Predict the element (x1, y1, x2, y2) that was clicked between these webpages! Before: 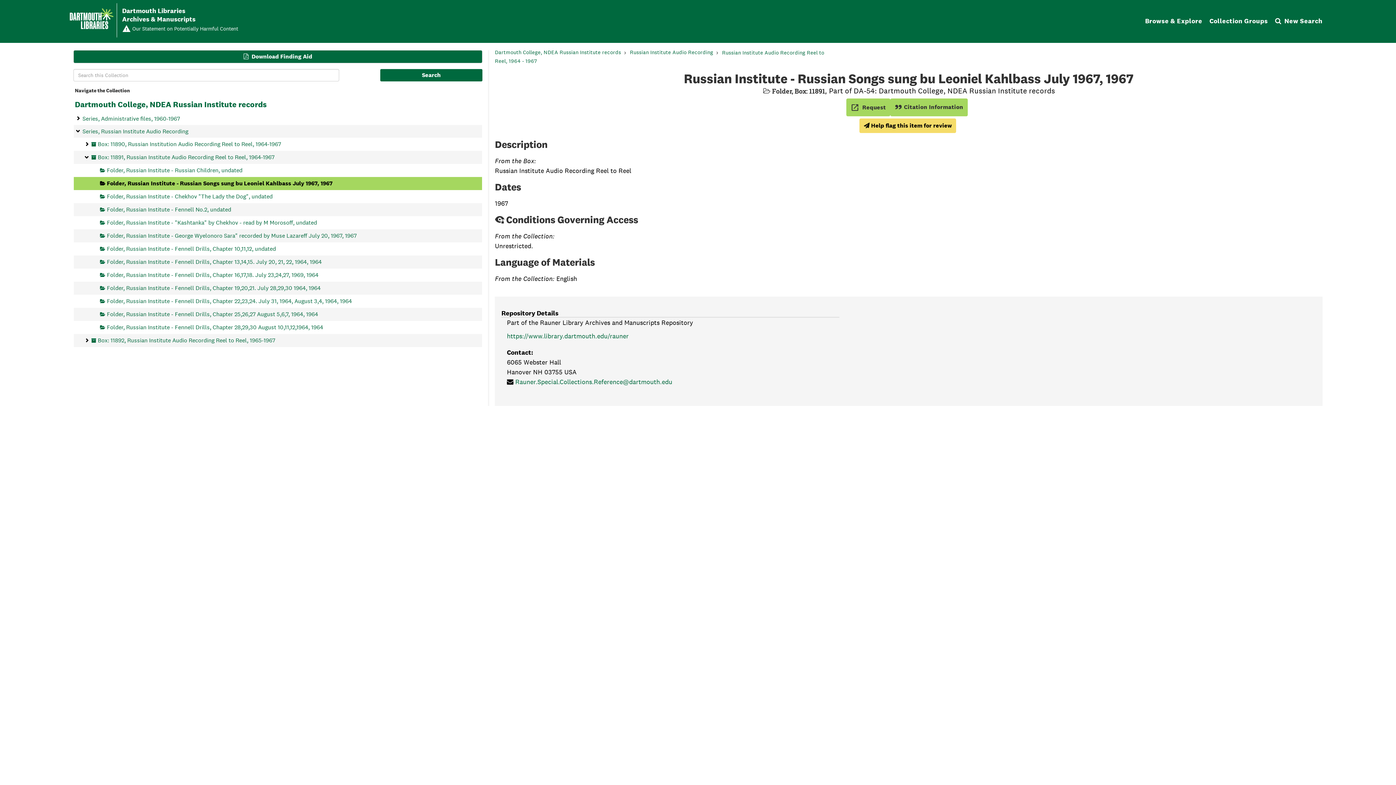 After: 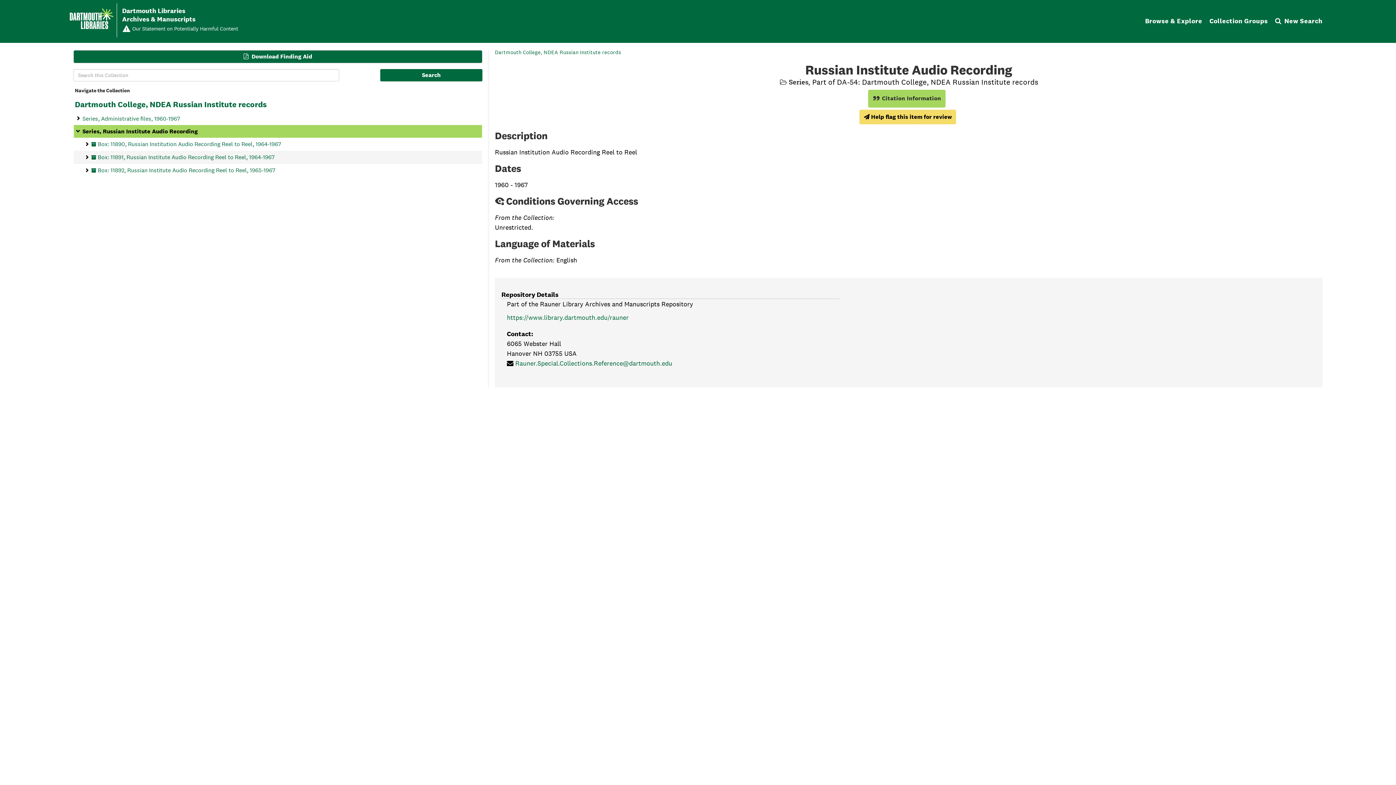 Action: label: Russian Institute Audio Recording bbox: (82, 125, 188, 137)